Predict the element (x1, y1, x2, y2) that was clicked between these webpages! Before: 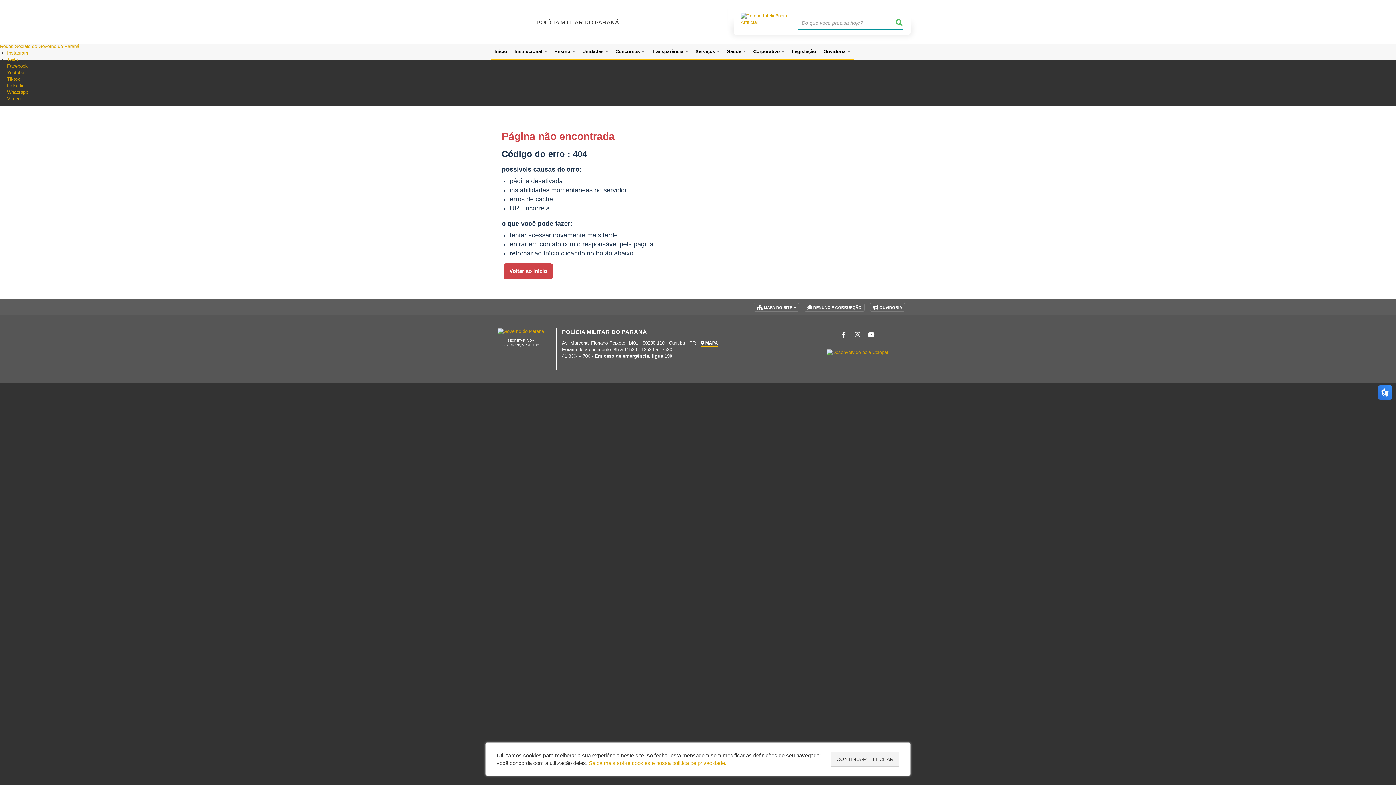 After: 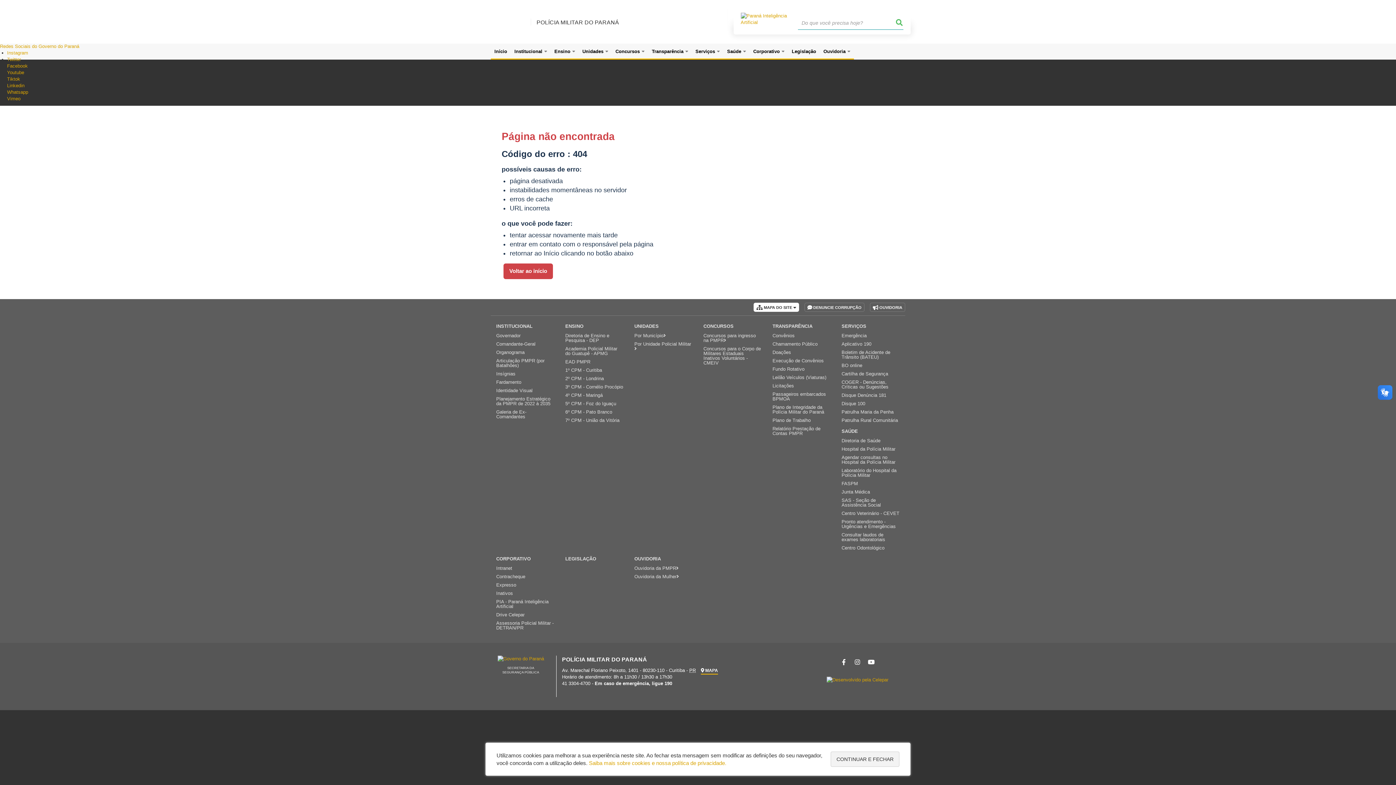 Action: label:  MAPA DO SITE  bbox: (753, 302, 799, 311)